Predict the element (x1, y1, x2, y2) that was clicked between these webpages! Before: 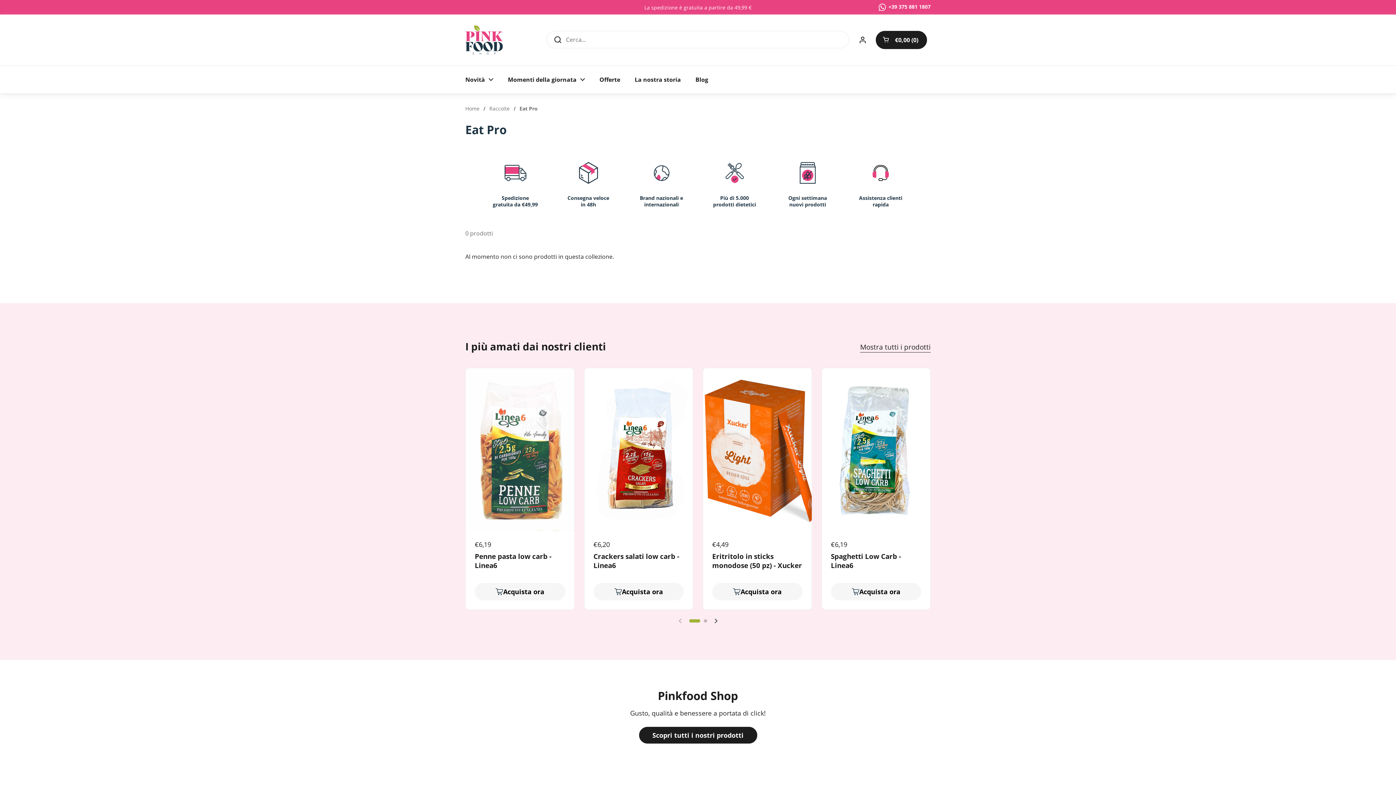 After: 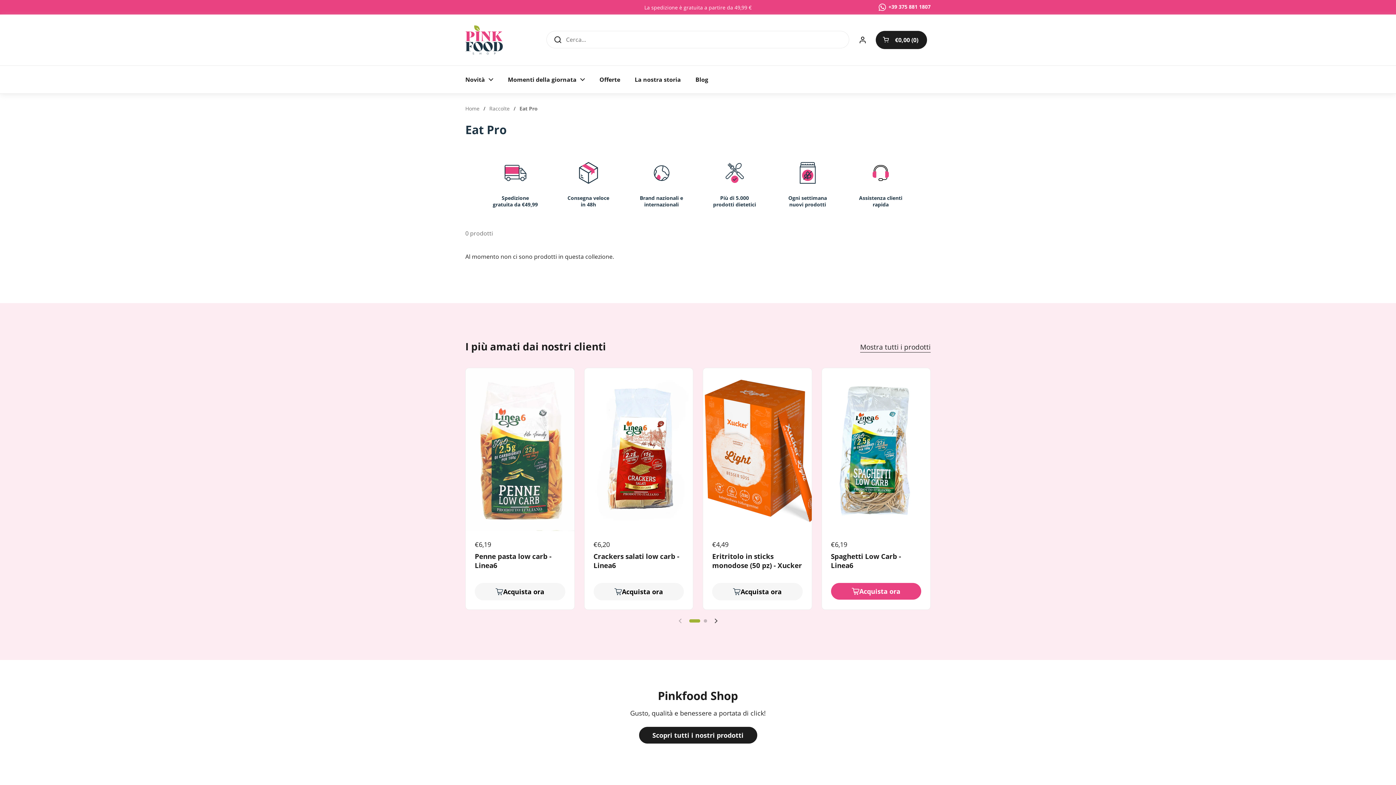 Action: label: Acquista ora bbox: (831, 583, 921, 600)